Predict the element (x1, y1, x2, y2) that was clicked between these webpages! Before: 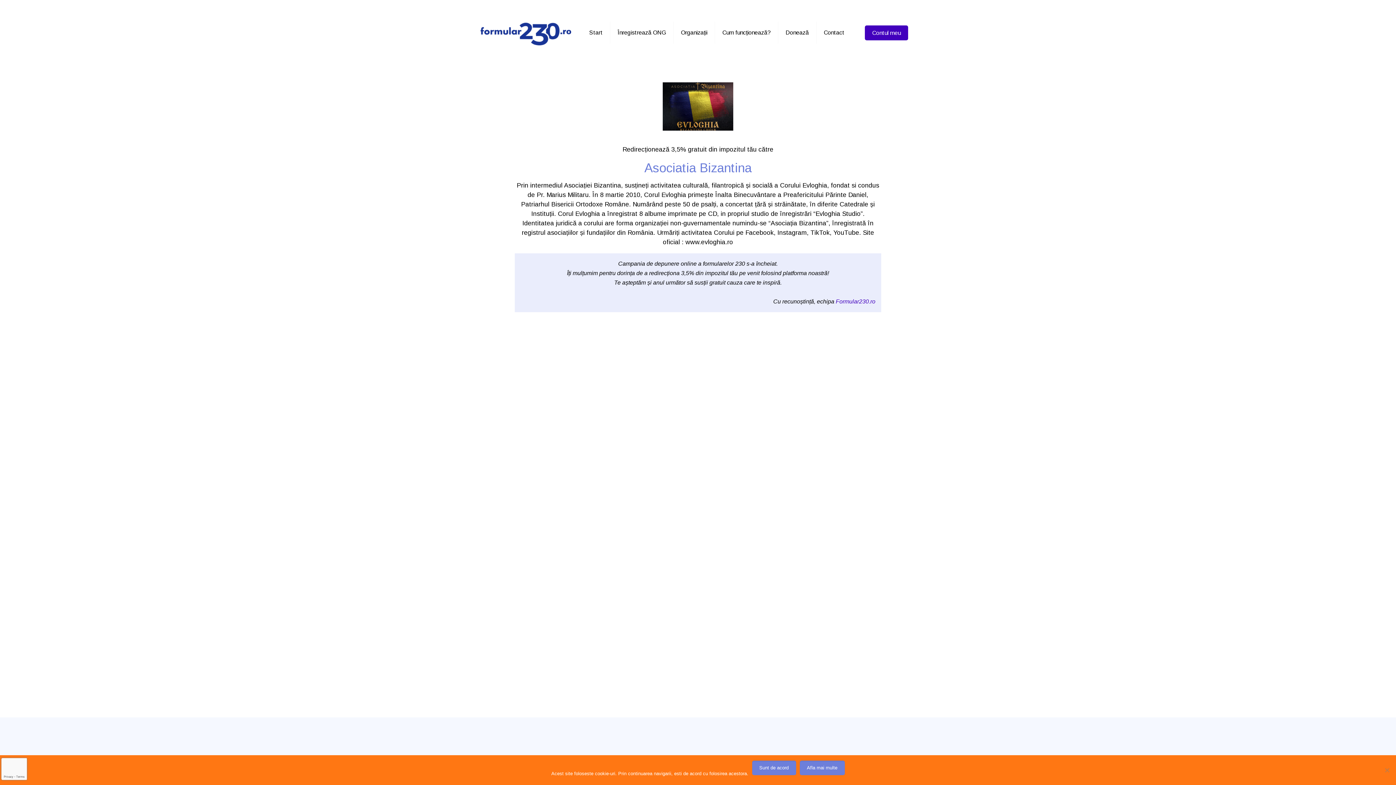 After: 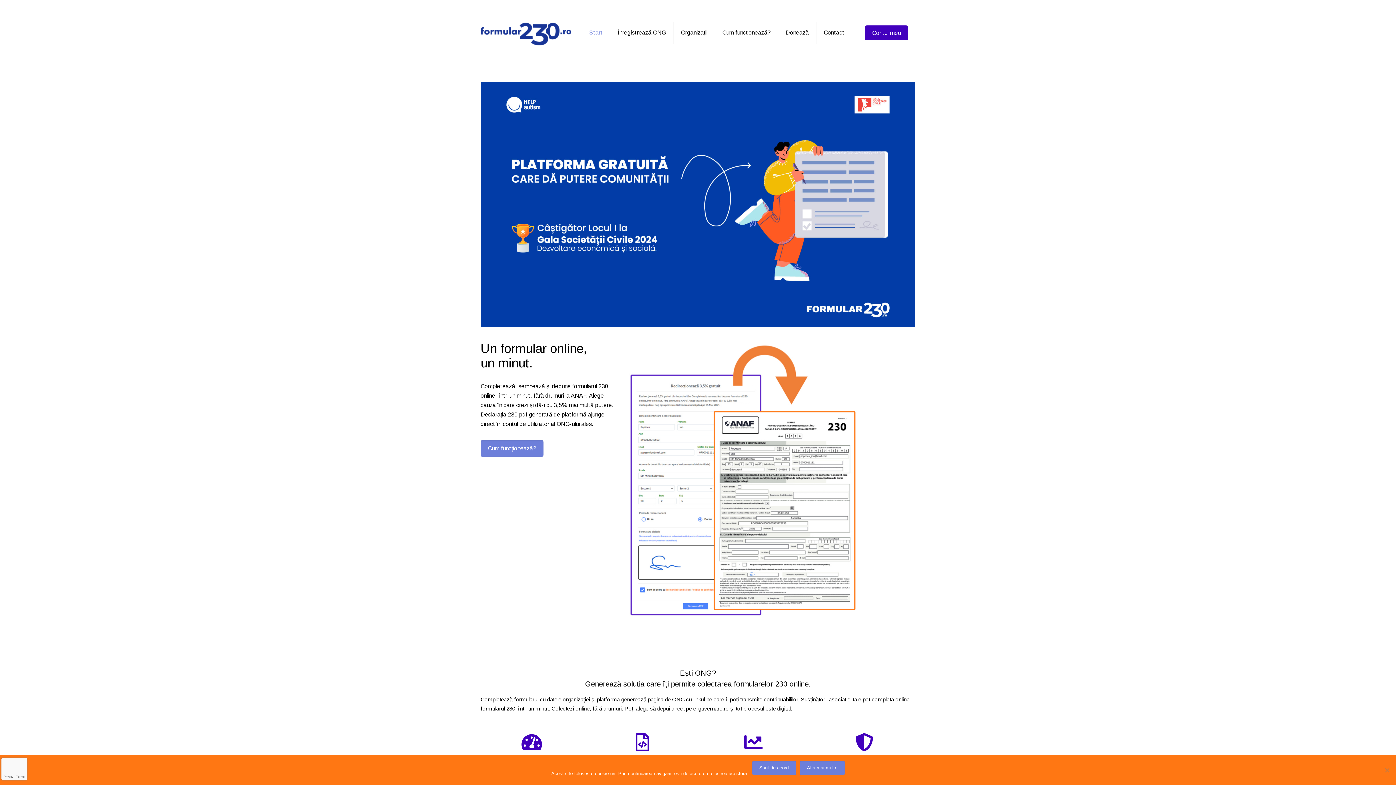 Action: bbox: (480, 0, 571, 65)